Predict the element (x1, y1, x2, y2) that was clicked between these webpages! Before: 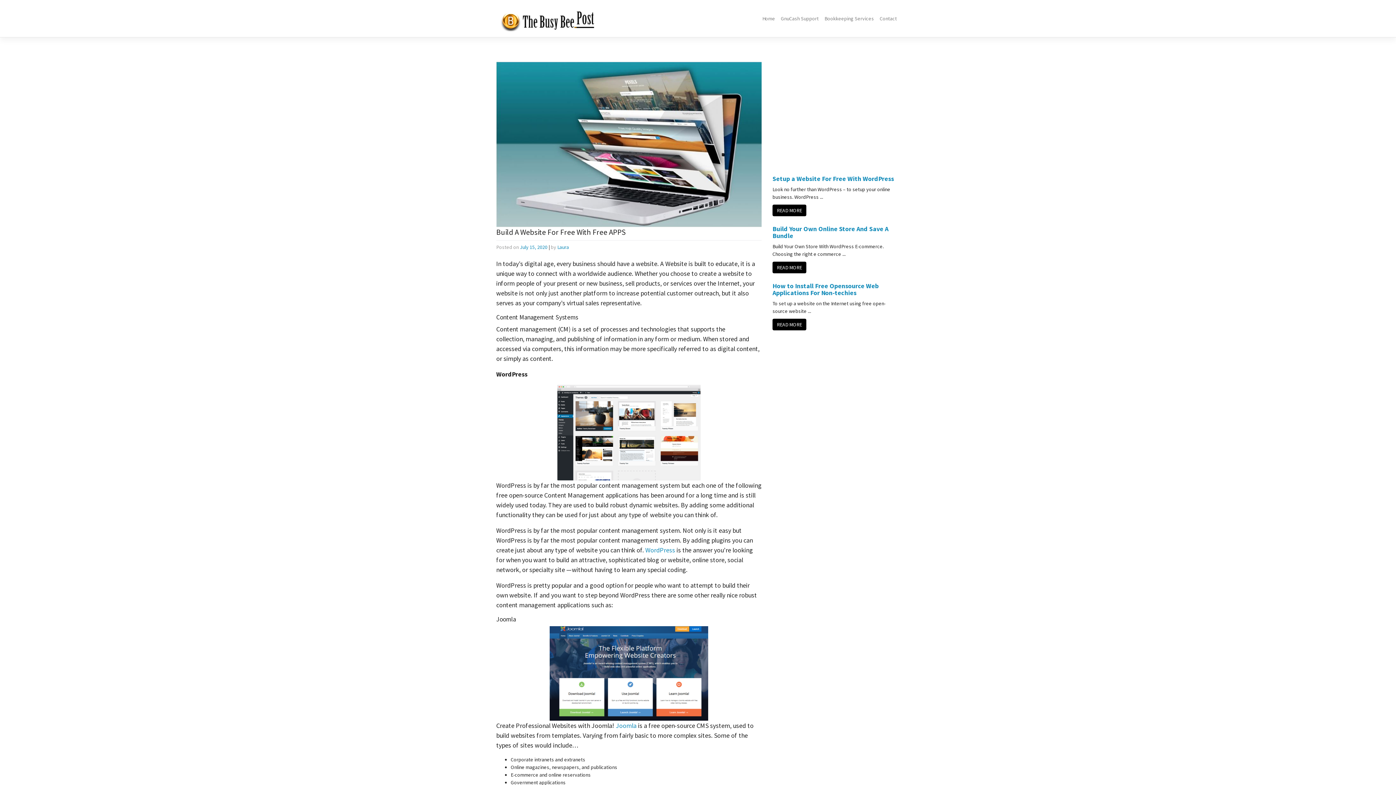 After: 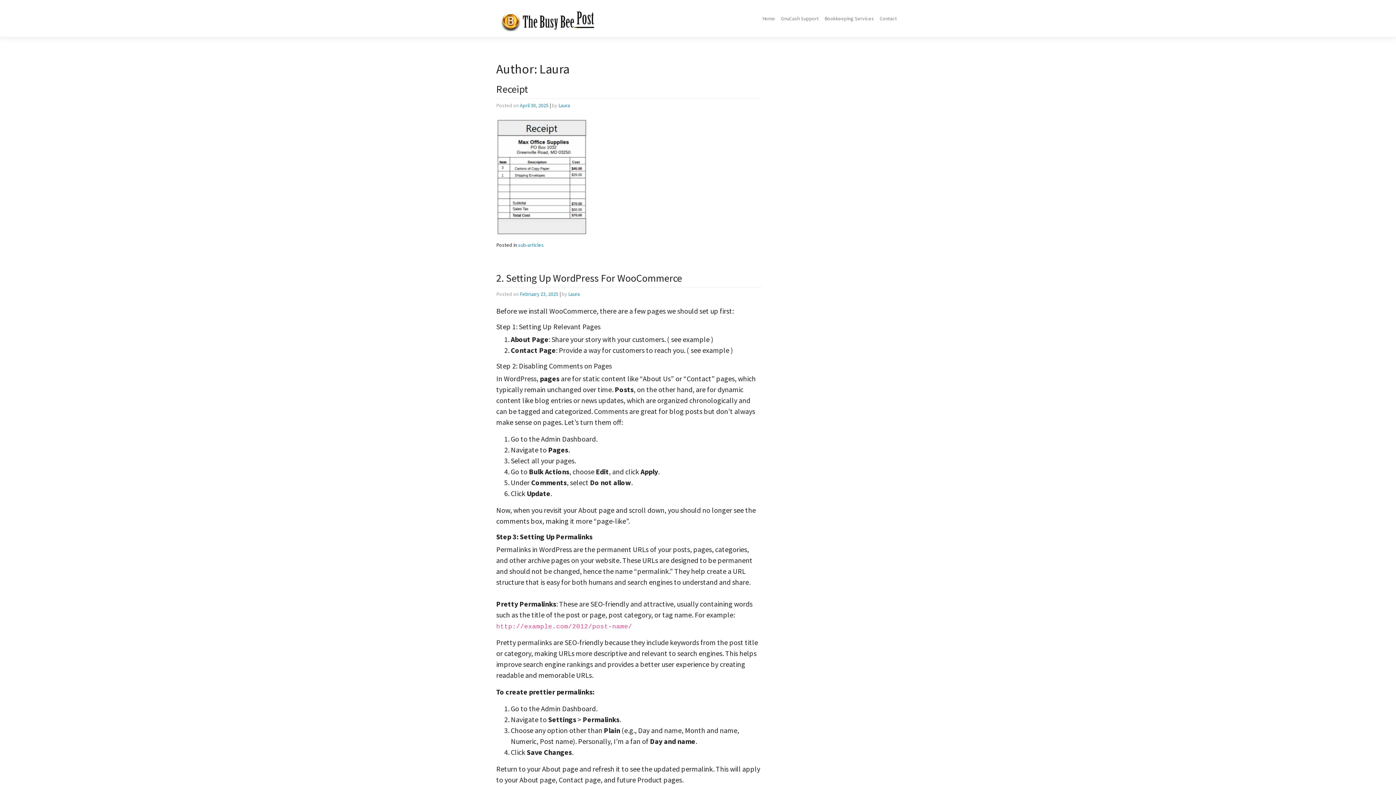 Action: label: Laura bbox: (557, 243, 569, 250)